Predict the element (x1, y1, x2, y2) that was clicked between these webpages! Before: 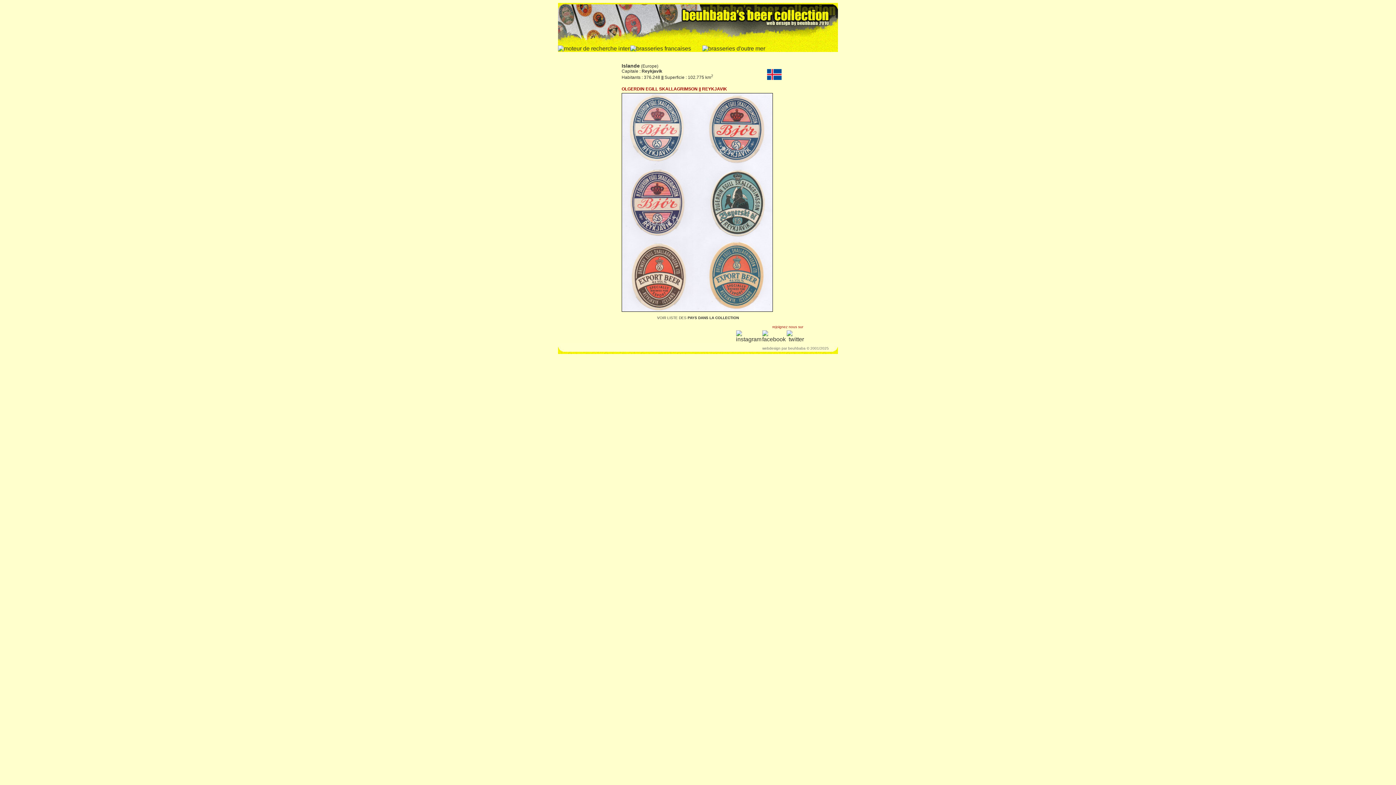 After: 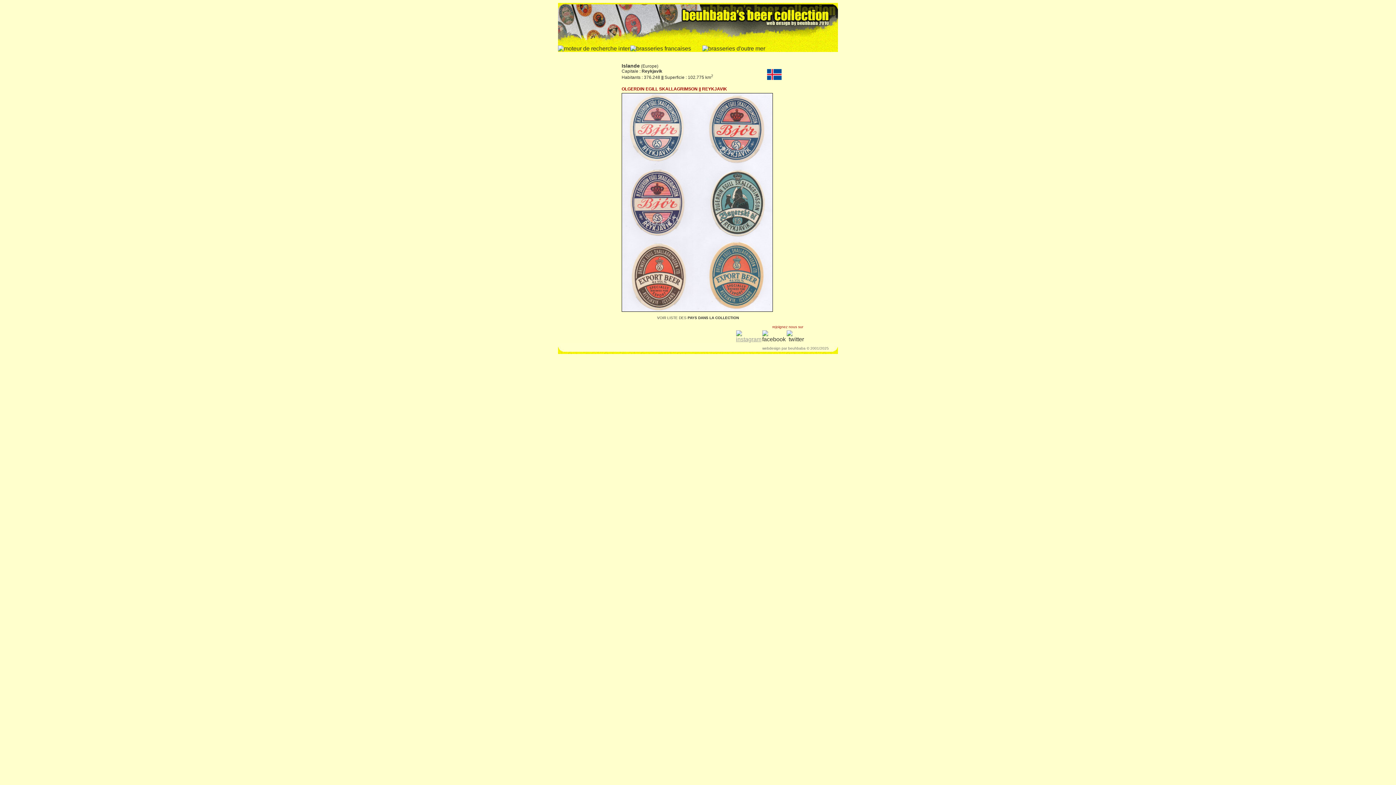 Action: bbox: (736, 336, 761, 342)